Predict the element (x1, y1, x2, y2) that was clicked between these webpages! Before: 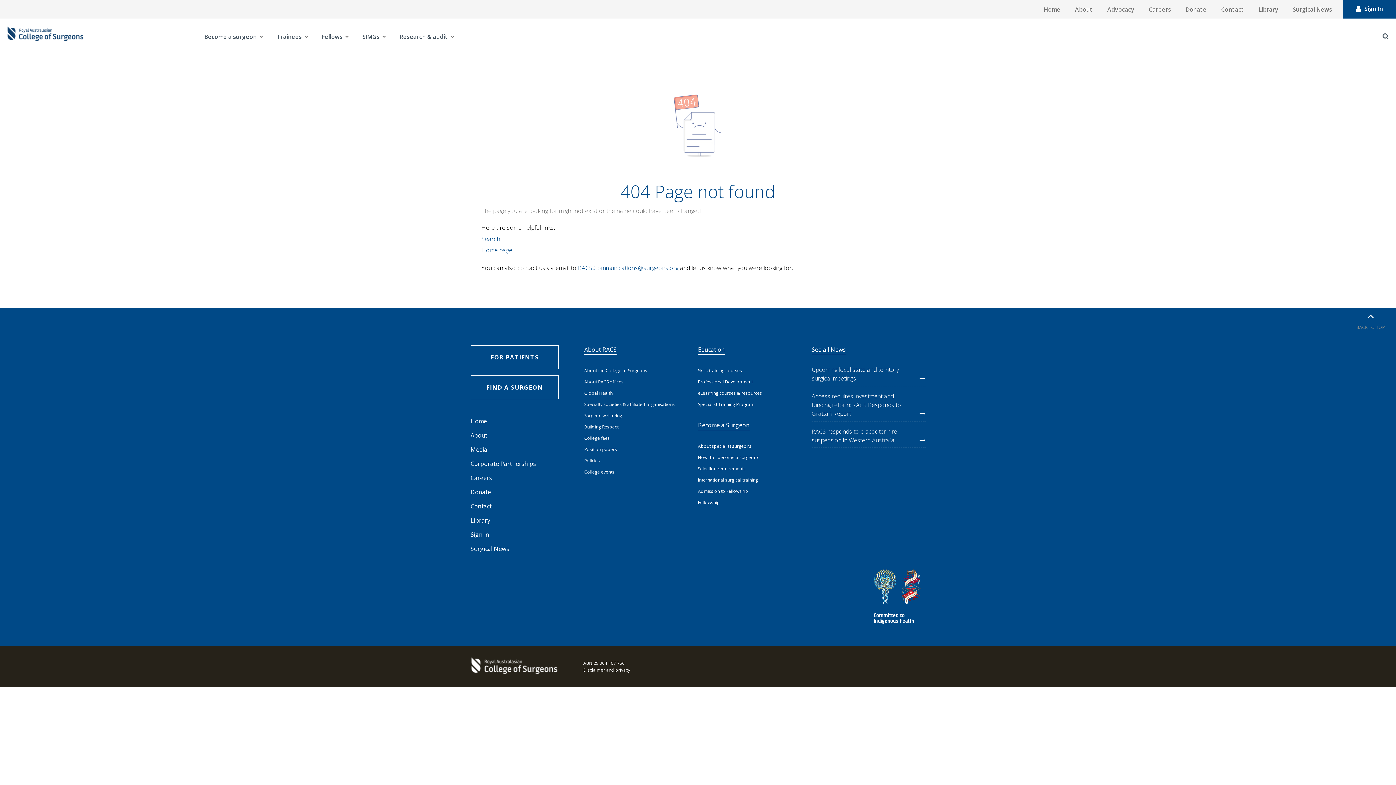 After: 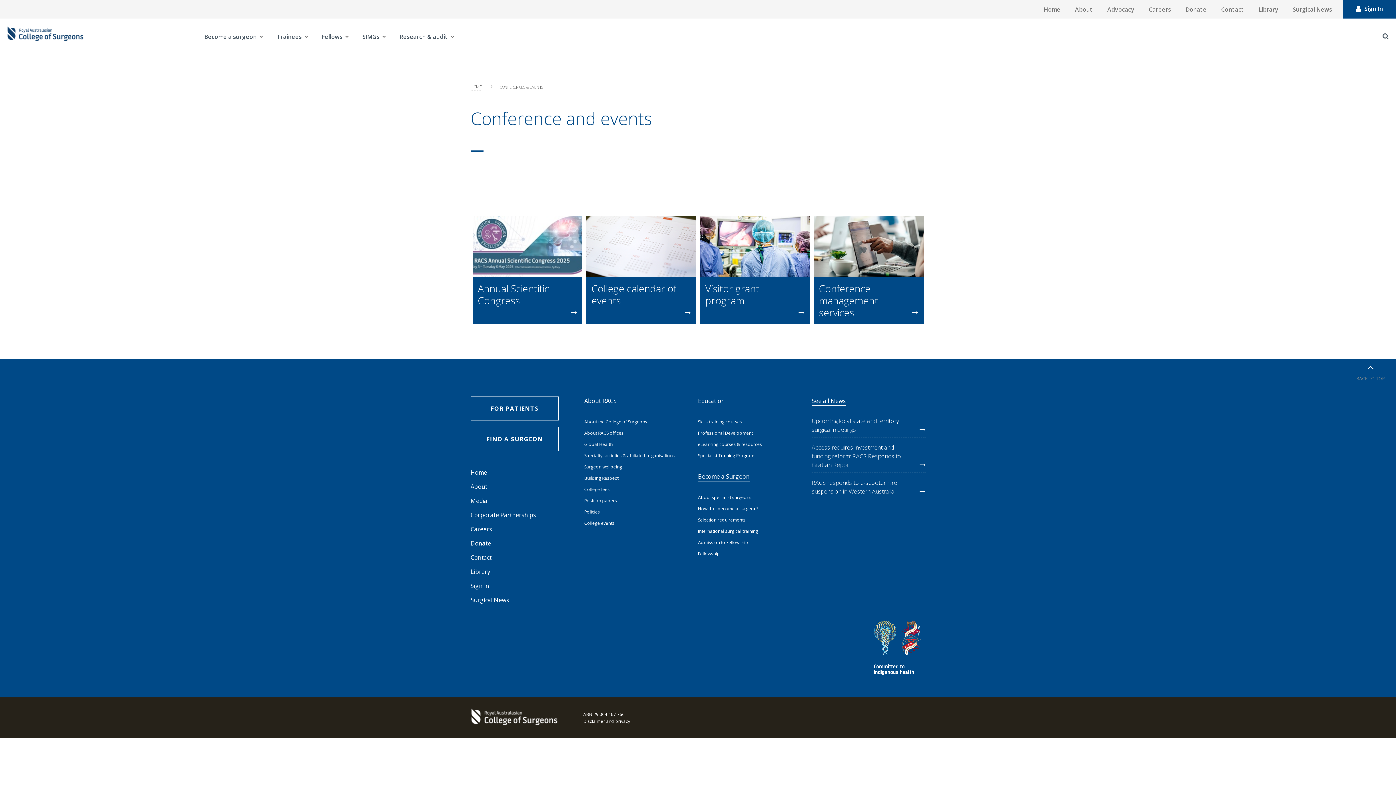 Action: label: College events bbox: (584, 469, 614, 475)